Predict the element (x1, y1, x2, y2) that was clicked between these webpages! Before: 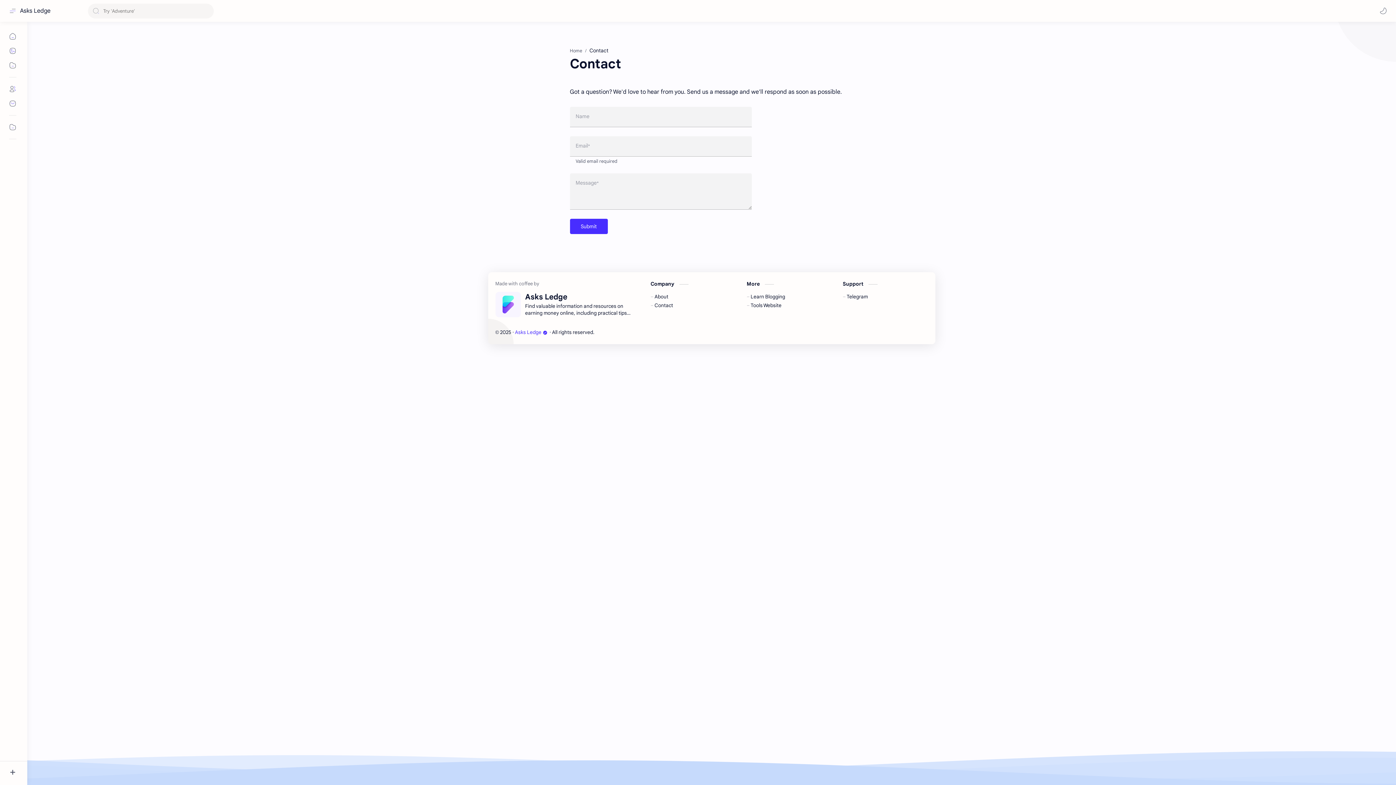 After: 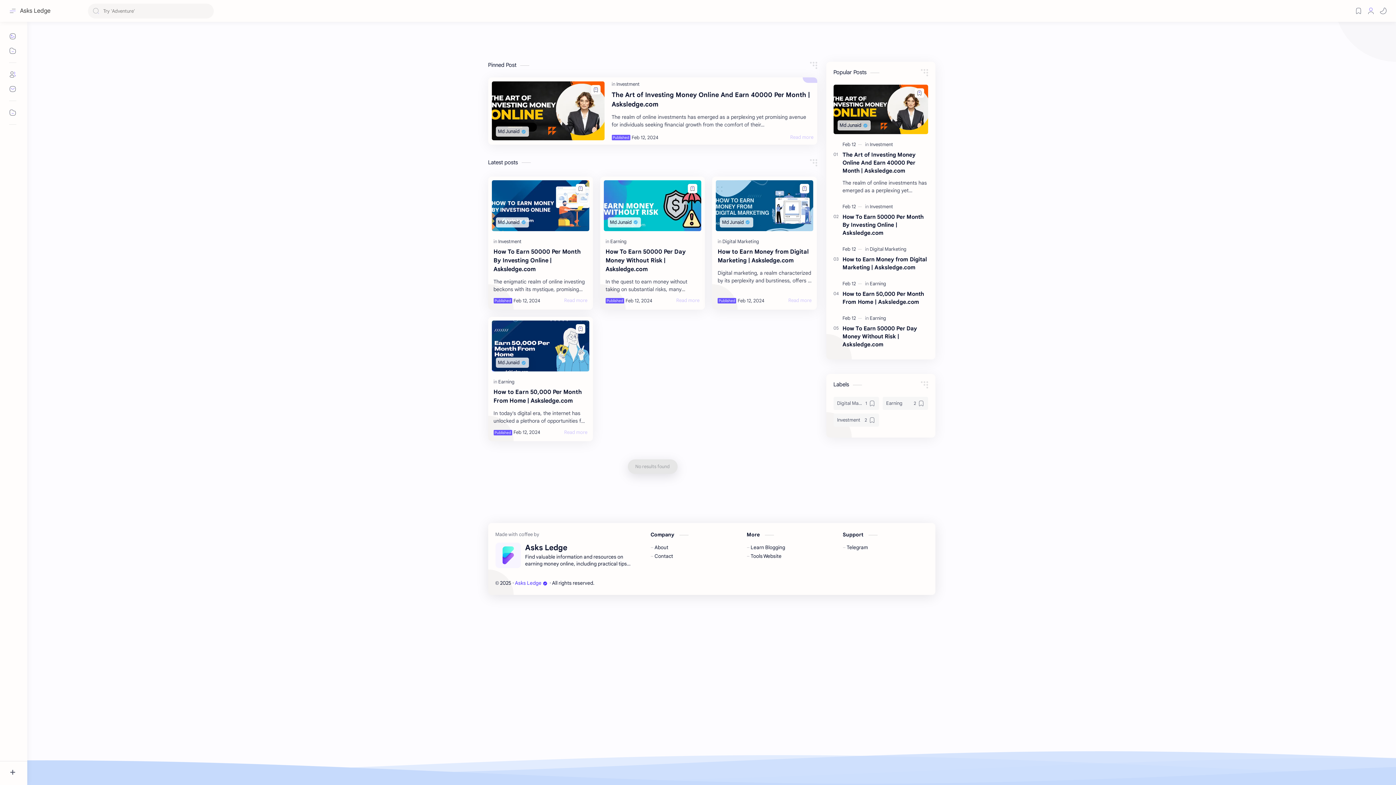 Action: label: Asks Ledge bbox: (20, 7, 83, 14)